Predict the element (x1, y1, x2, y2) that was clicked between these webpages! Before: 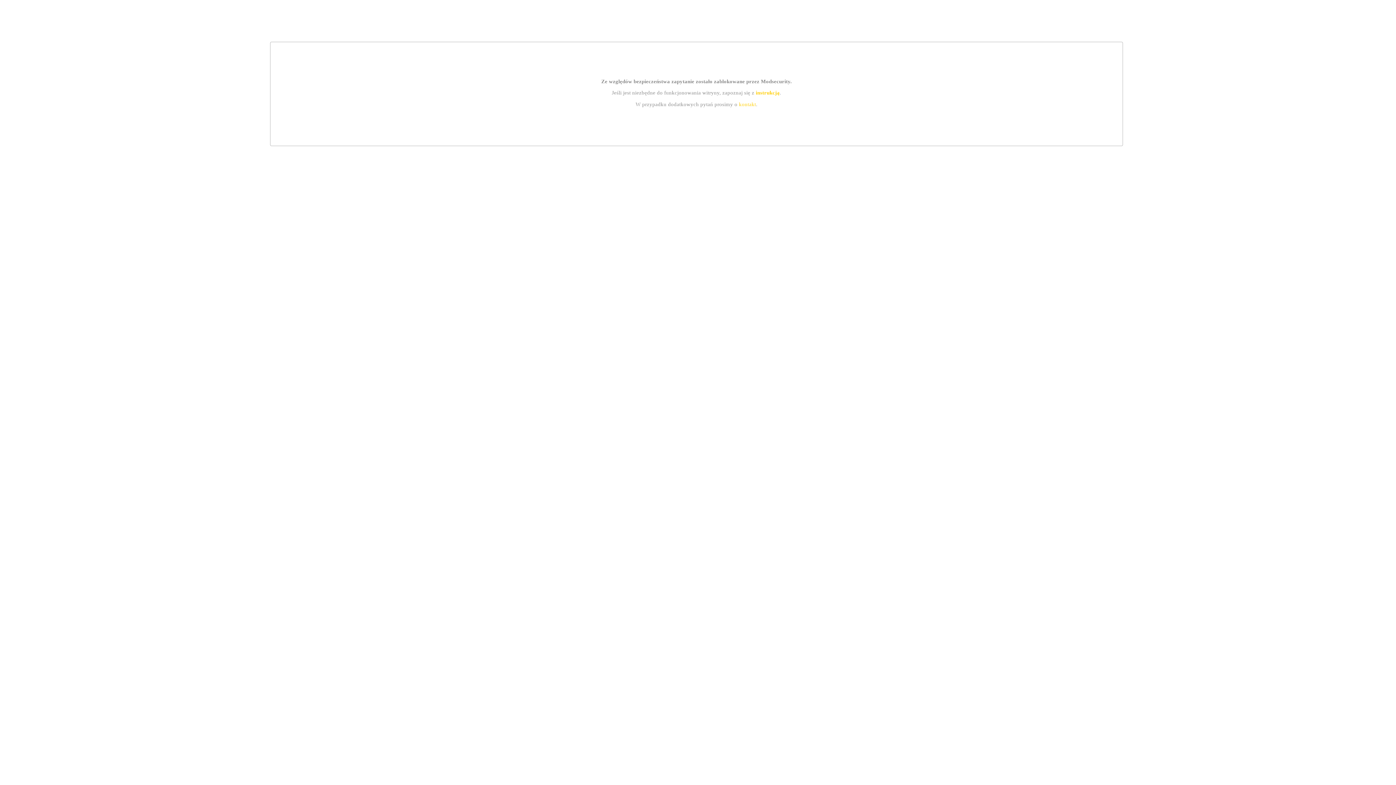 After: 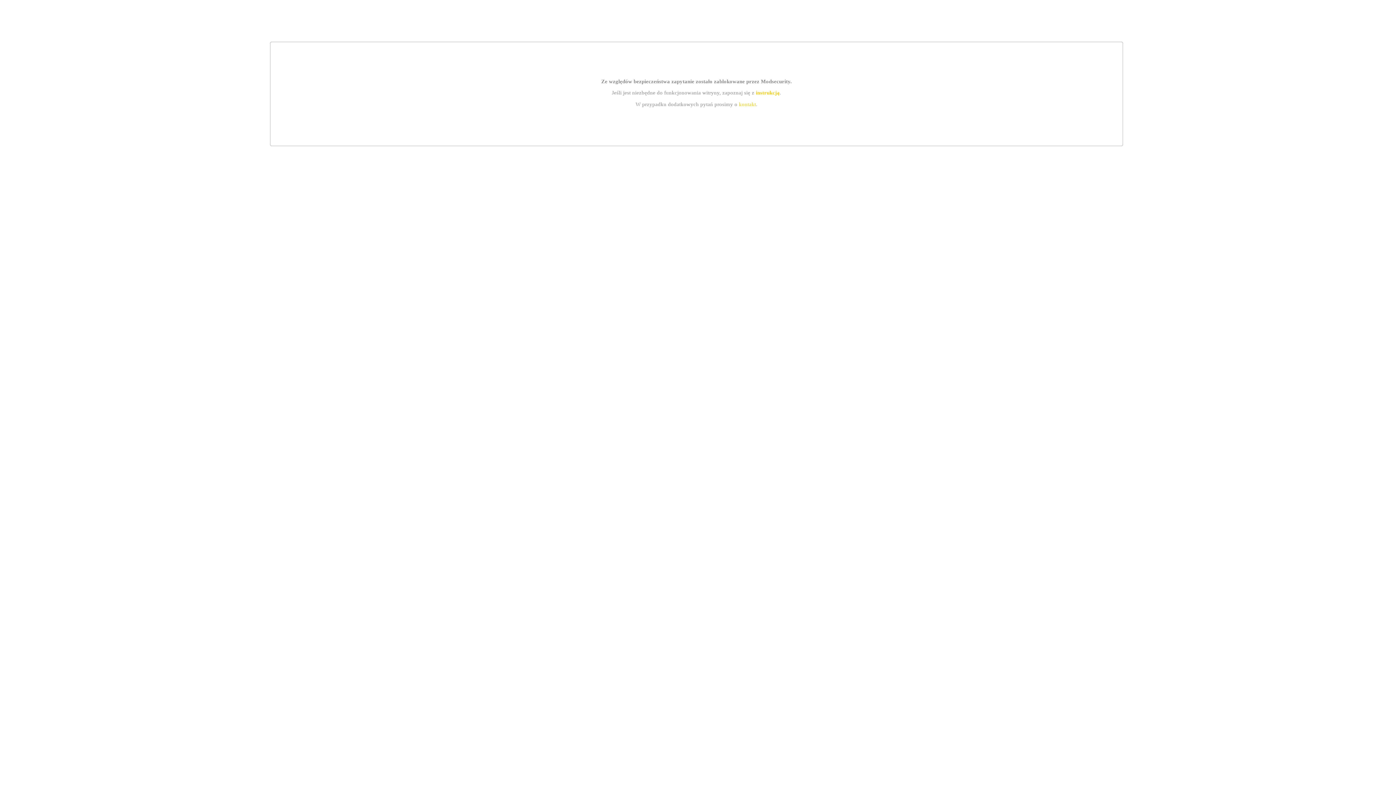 Action: bbox: (755, 89, 779, 95) label: instrukcją